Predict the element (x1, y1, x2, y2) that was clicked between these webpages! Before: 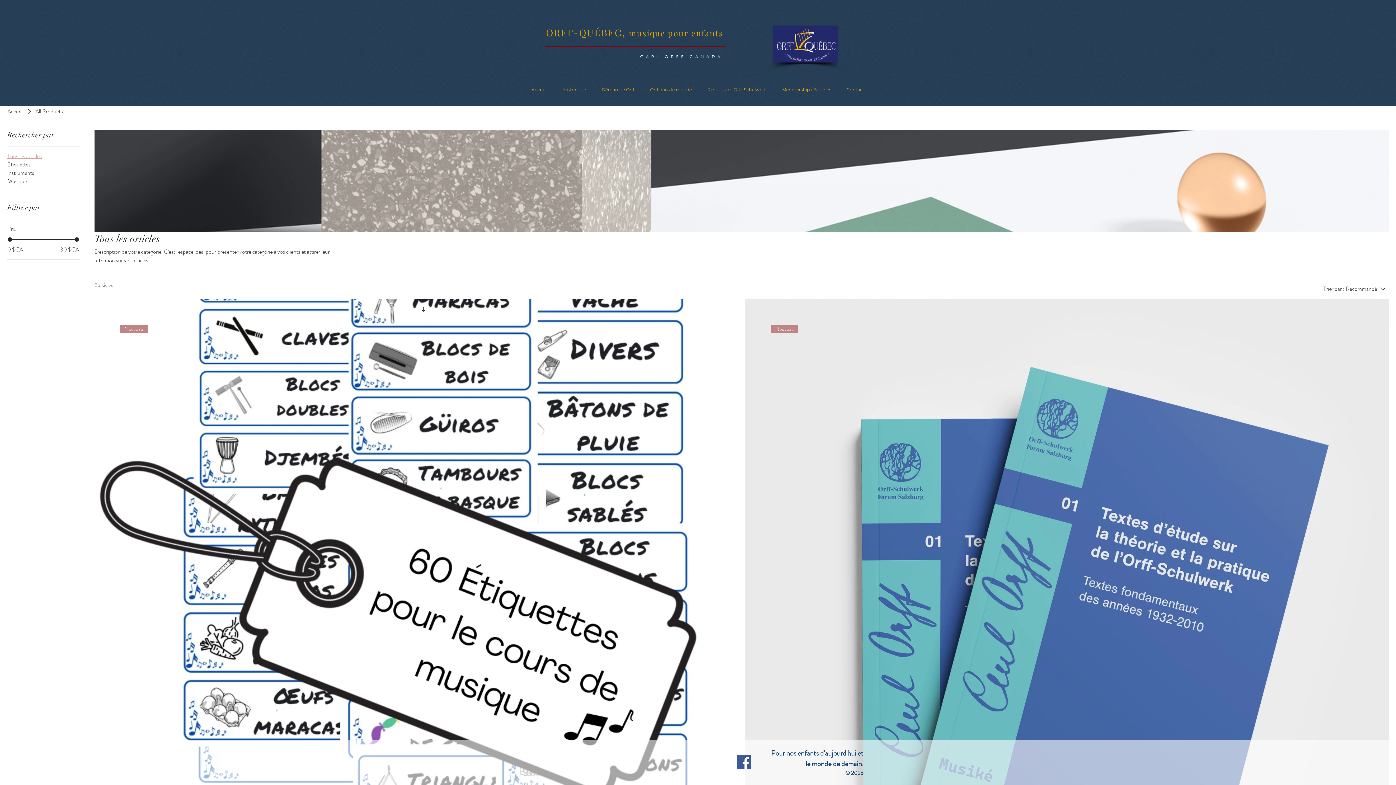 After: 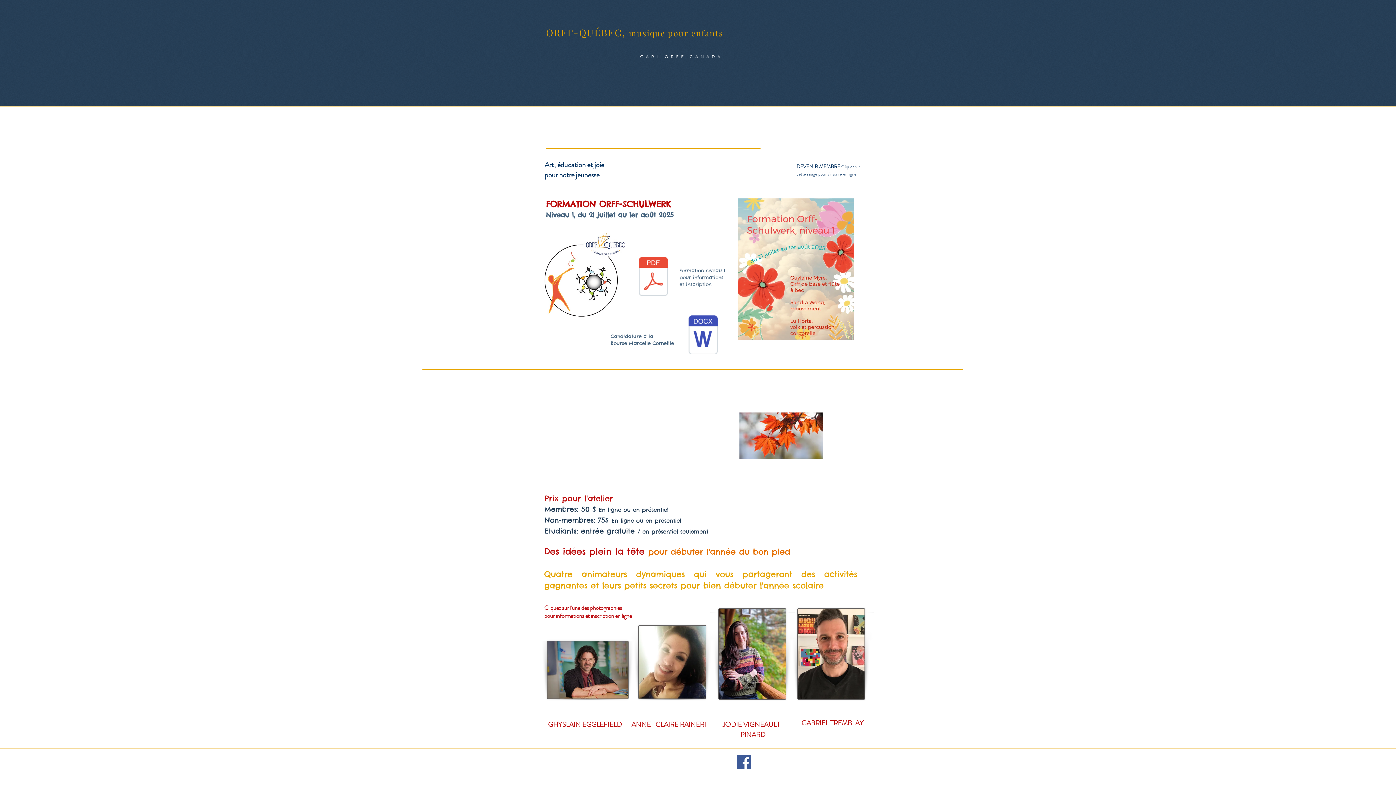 Action: label: © 2025 bbox: (845, 769, 863, 777)